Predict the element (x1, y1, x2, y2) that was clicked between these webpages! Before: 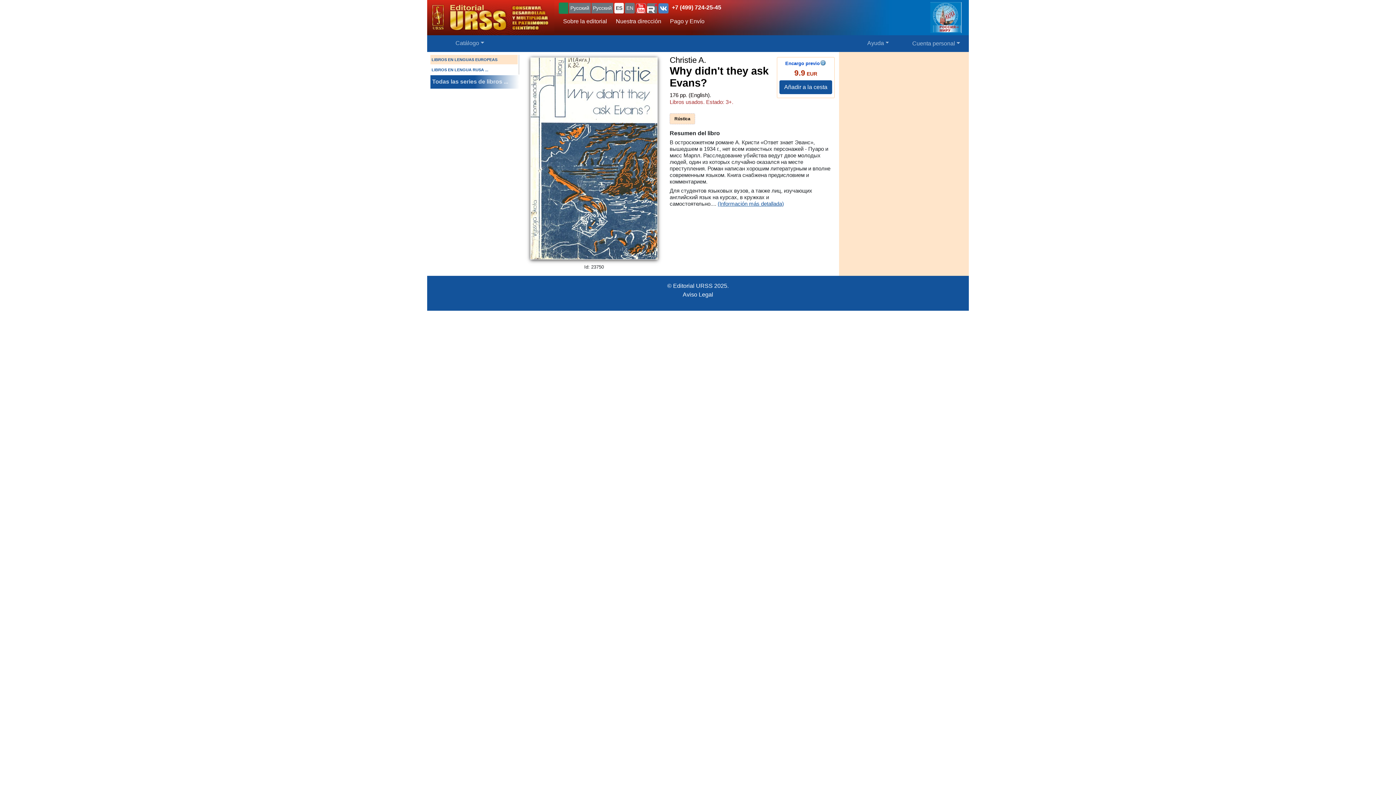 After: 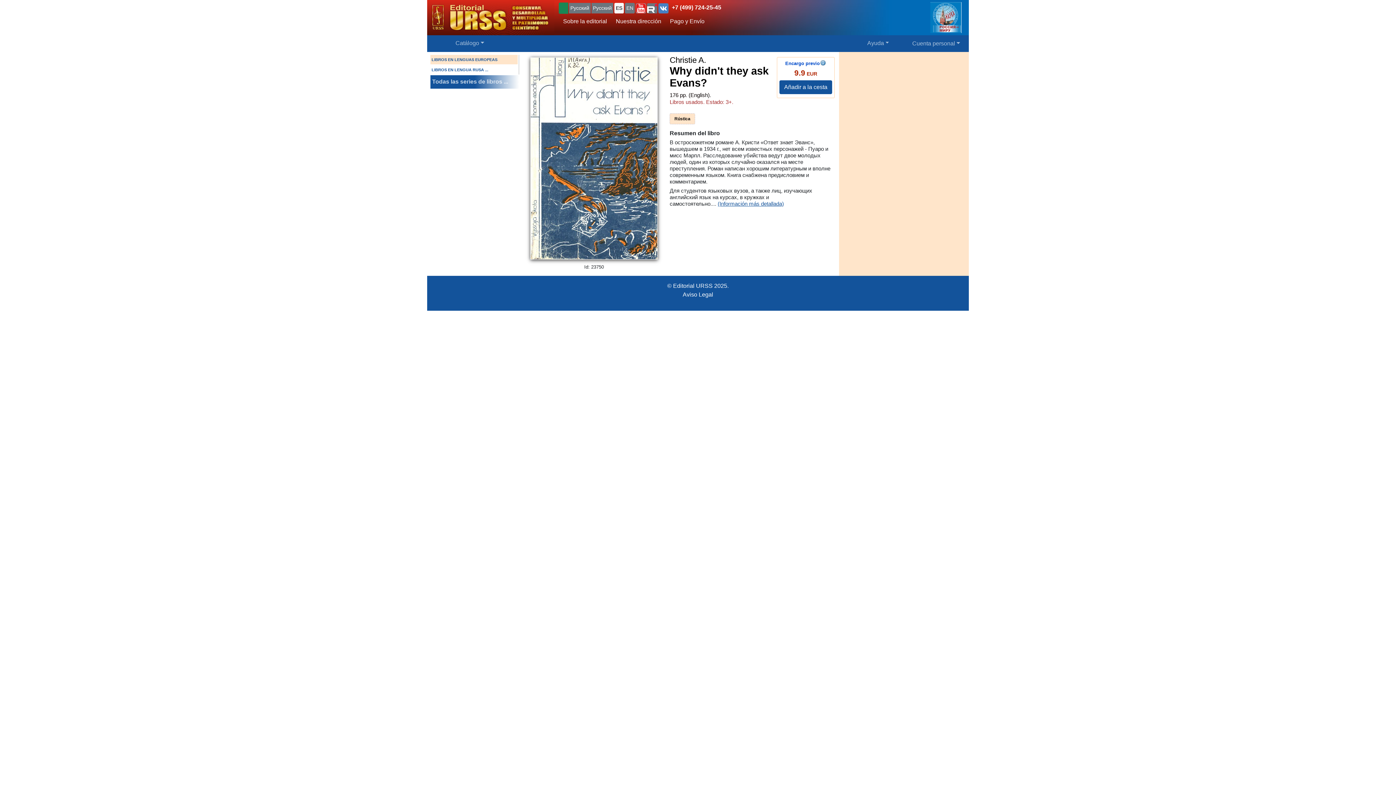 Action: bbox: (717, 200, 784, 207) label: (Información más detallada)